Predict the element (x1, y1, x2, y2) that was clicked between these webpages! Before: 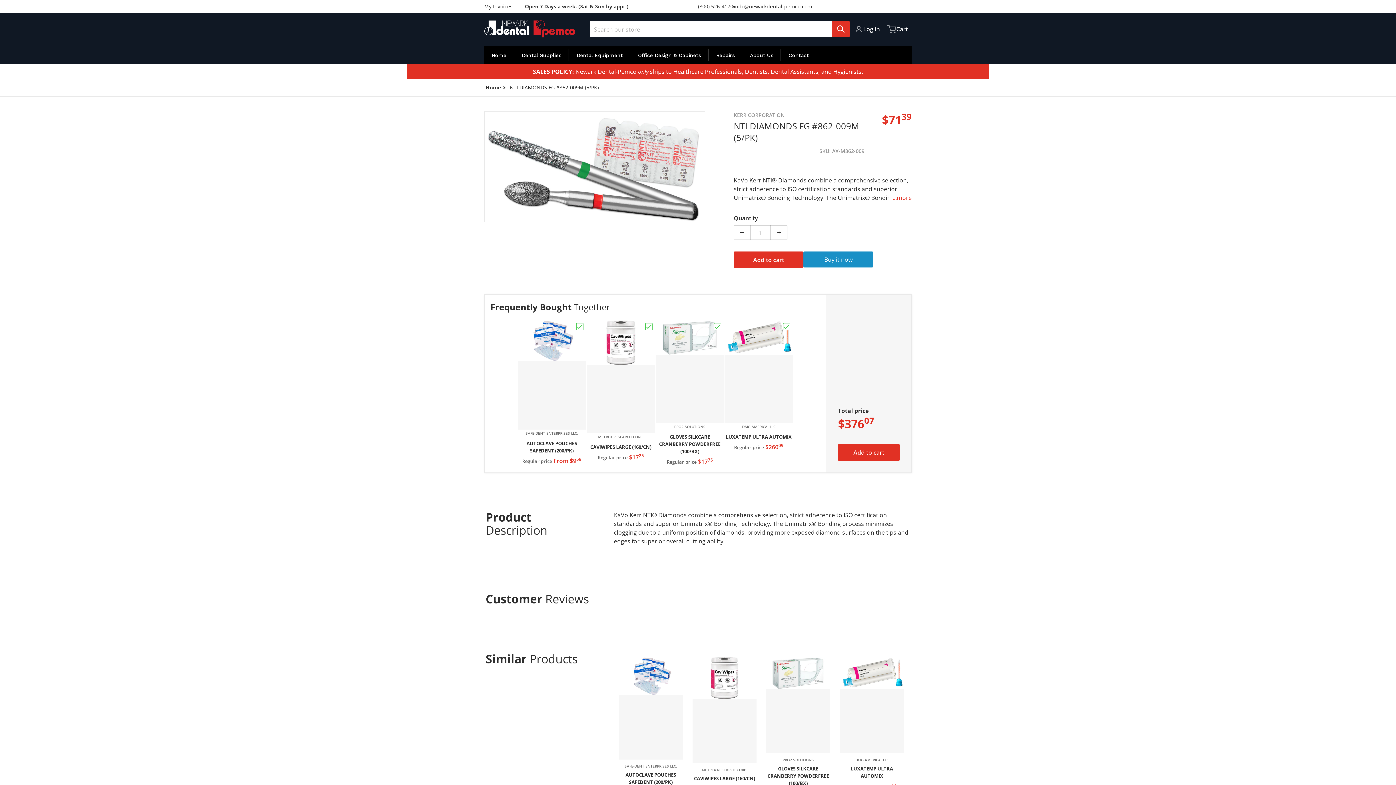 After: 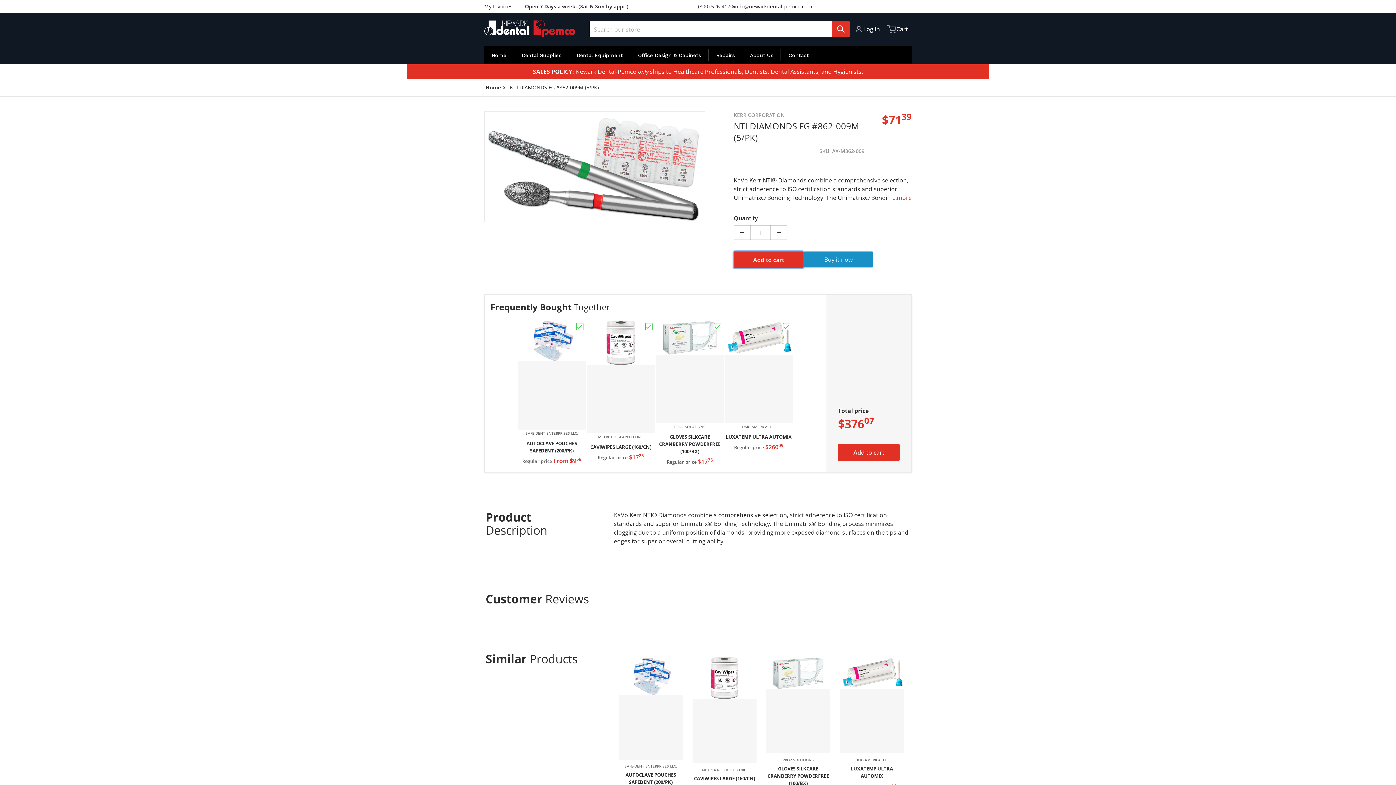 Action: label: Add to cart bbox: (733, 251, 803, 268)